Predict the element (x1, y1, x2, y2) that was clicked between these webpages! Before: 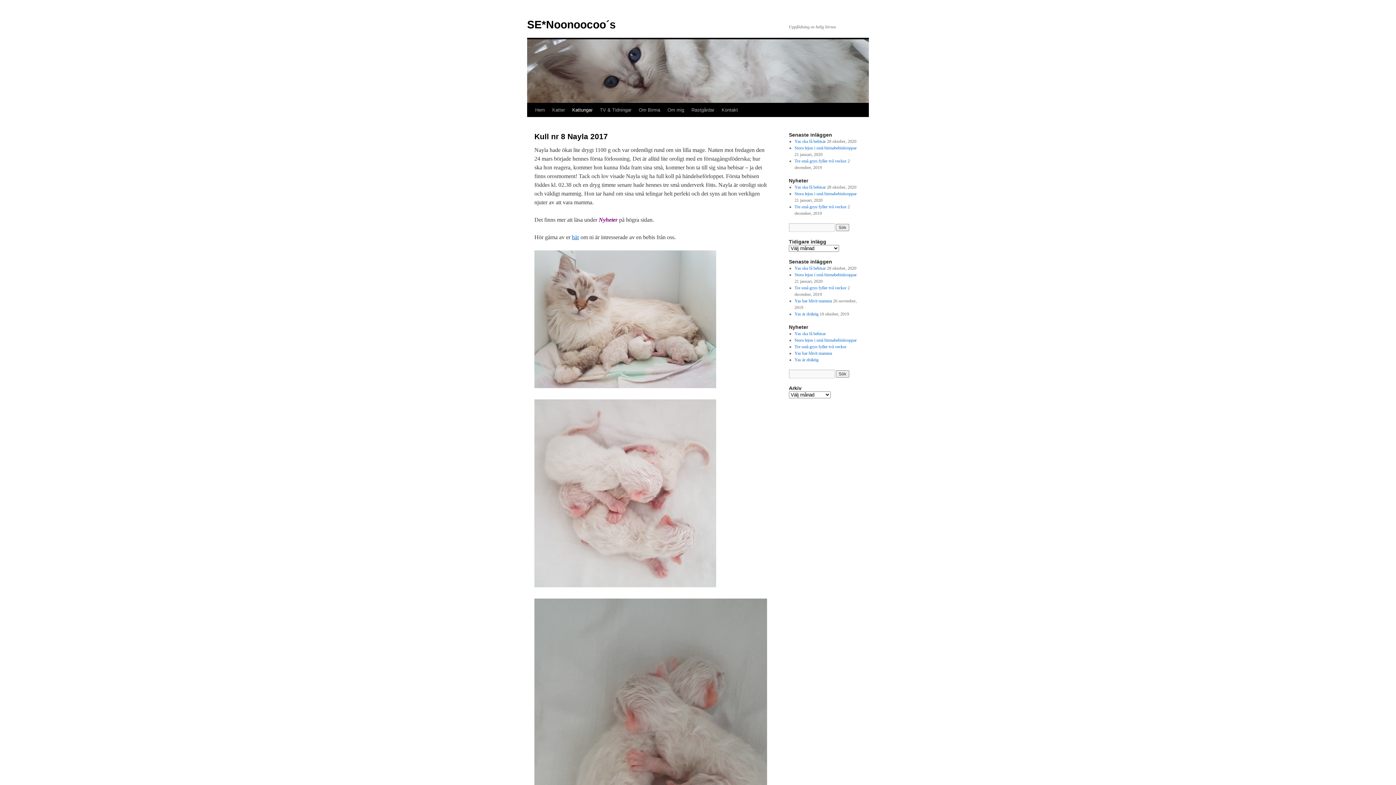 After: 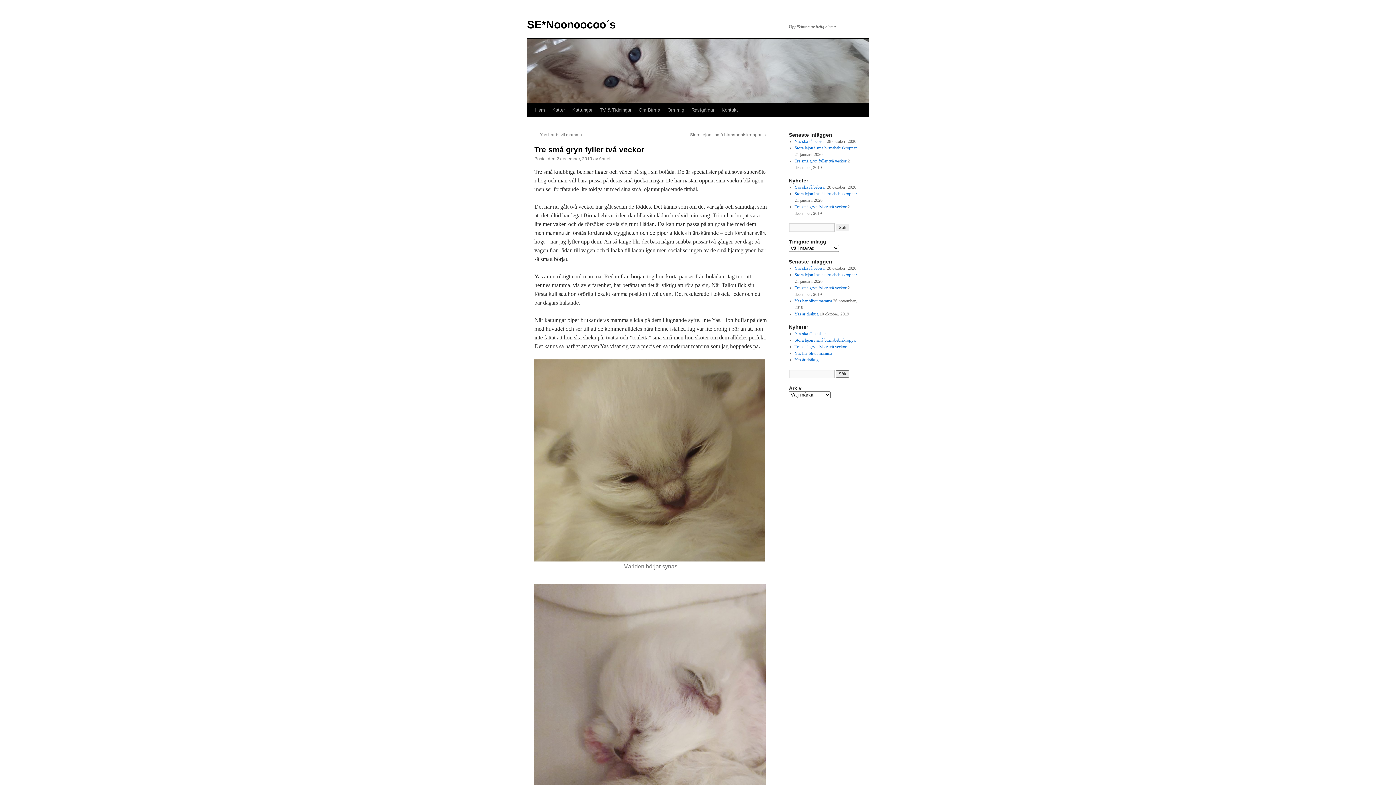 Action: bbox: (794, 204, 846, 209) label: Tre små gryn fyller två veckor